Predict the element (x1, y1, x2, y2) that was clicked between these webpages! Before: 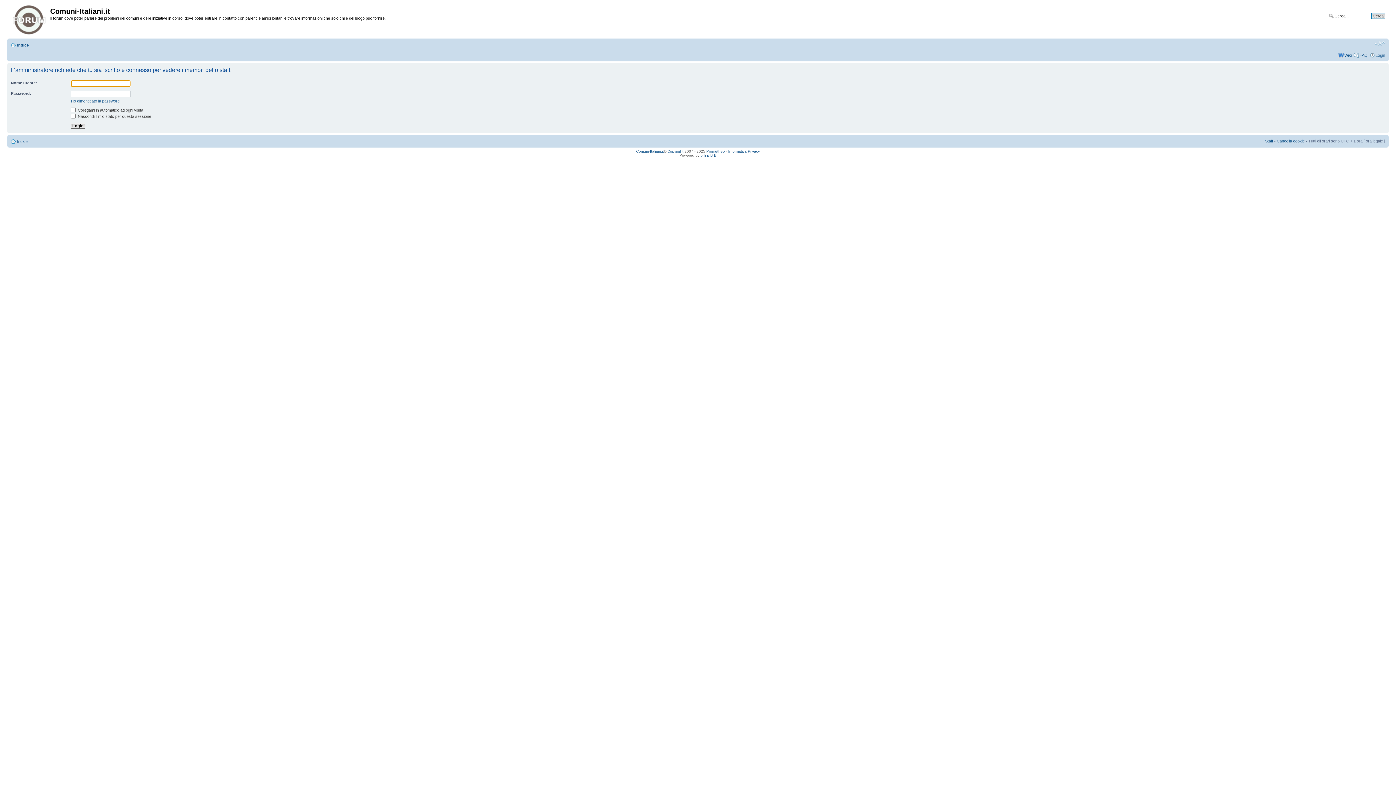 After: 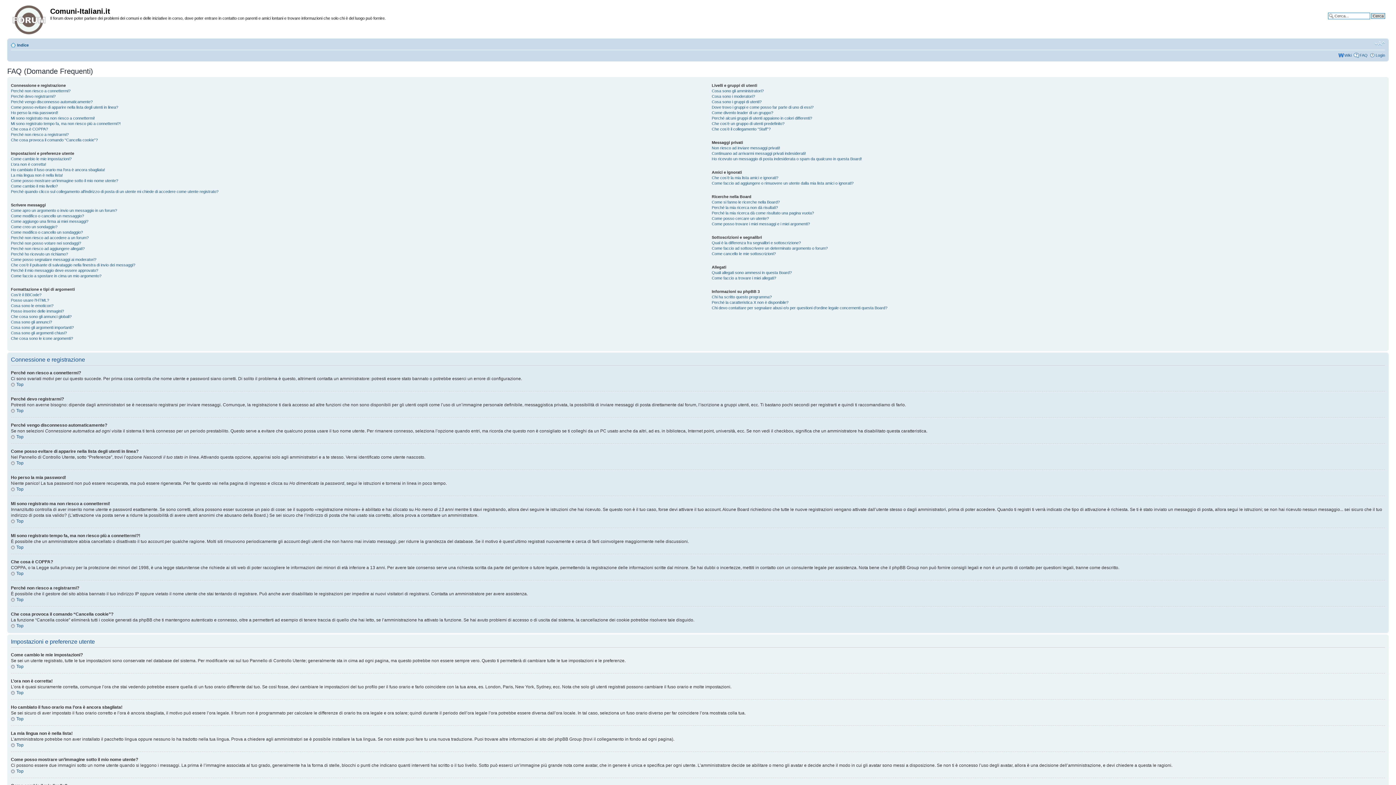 Action: label: FAQ bbox: (1360, 53, 1368, 57)